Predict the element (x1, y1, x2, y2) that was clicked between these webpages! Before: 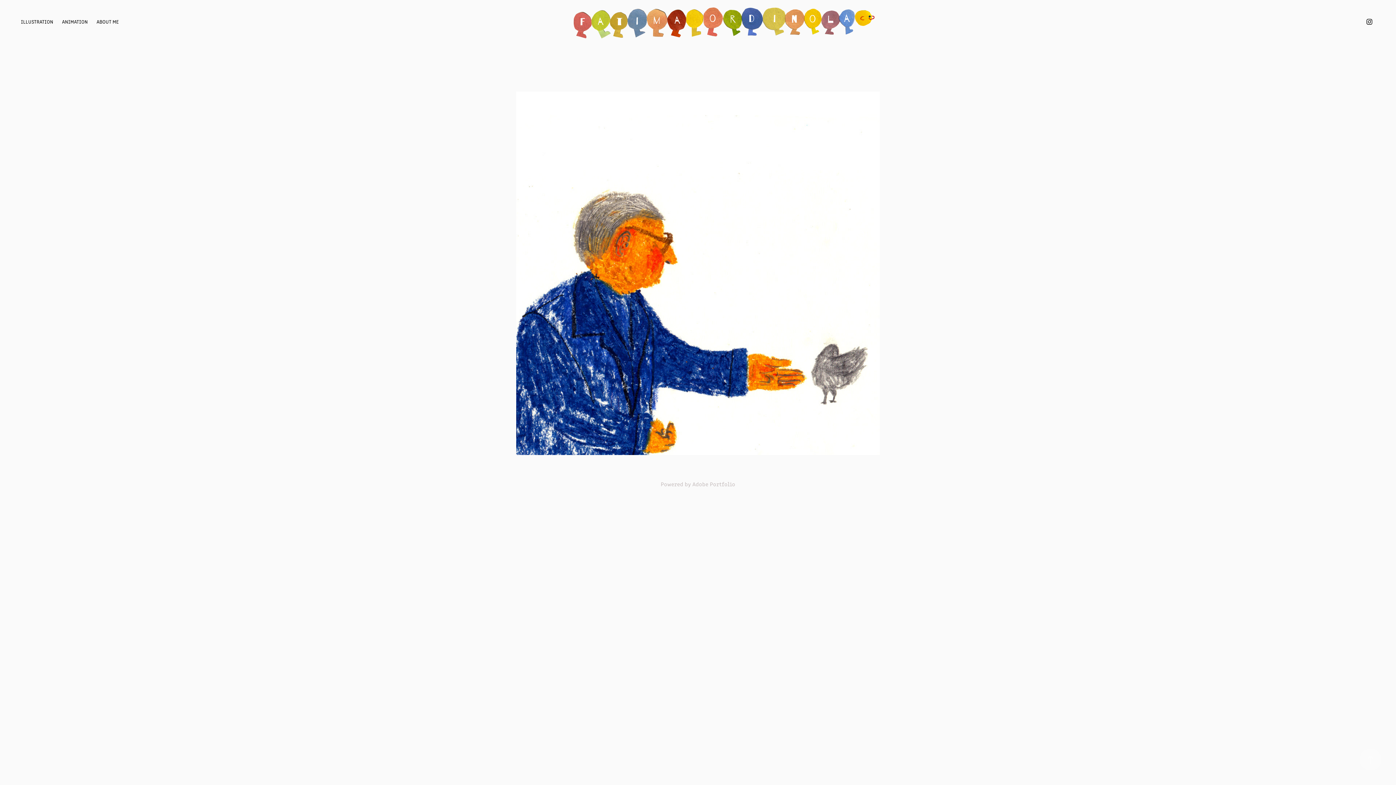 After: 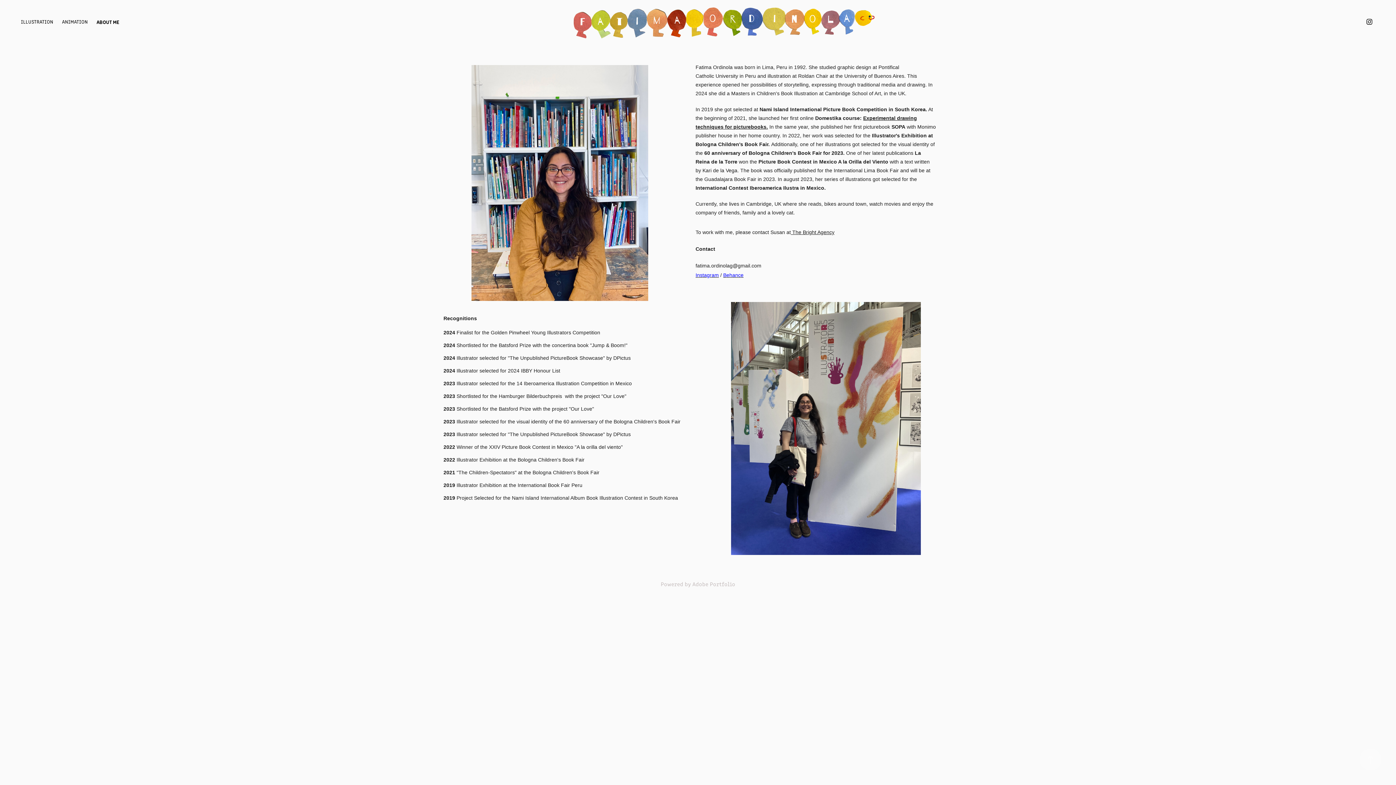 Action: label: ABOUT ME bbox: (96, 18, 118, 25)